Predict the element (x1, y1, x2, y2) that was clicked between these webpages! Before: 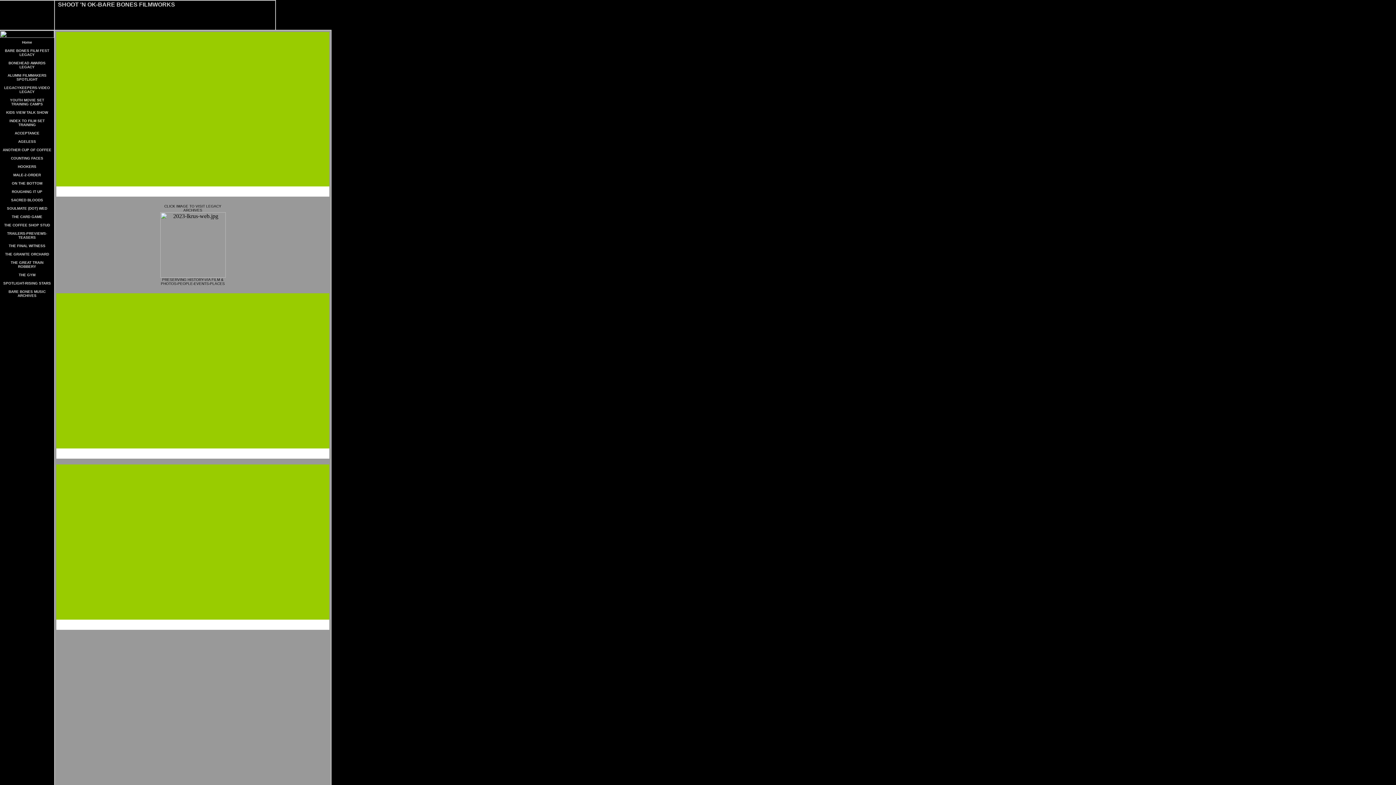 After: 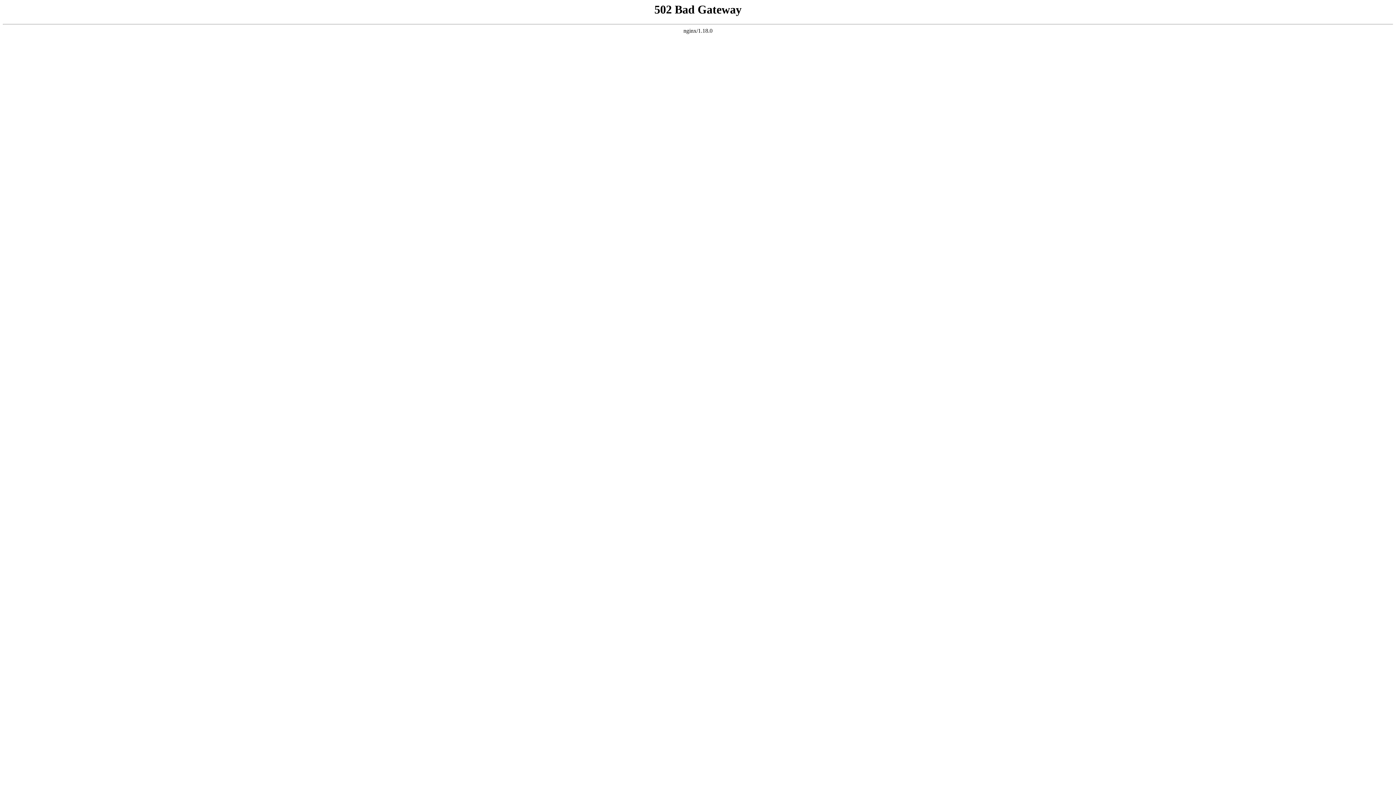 Action: bbox: (11, 179, 42, 185) label: ON THE BOTTOM